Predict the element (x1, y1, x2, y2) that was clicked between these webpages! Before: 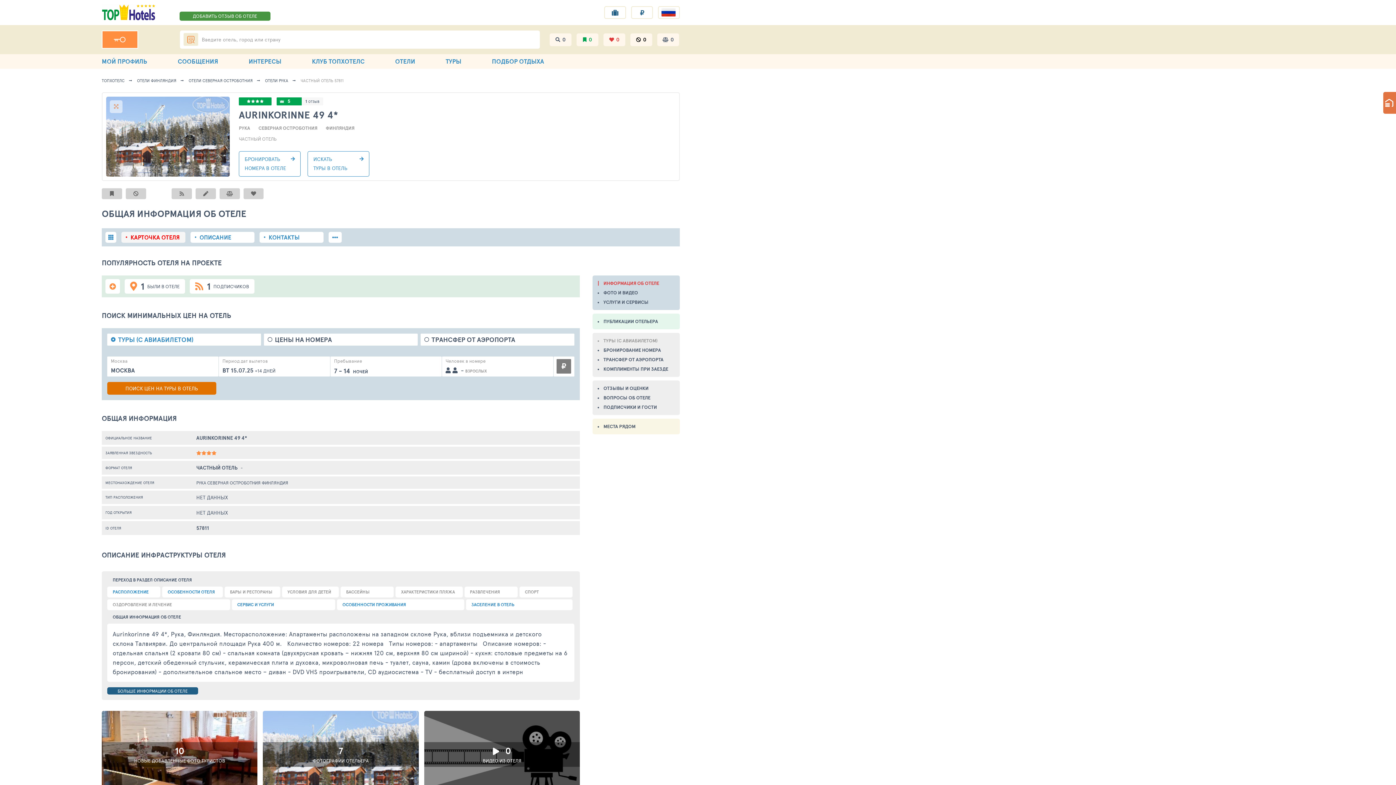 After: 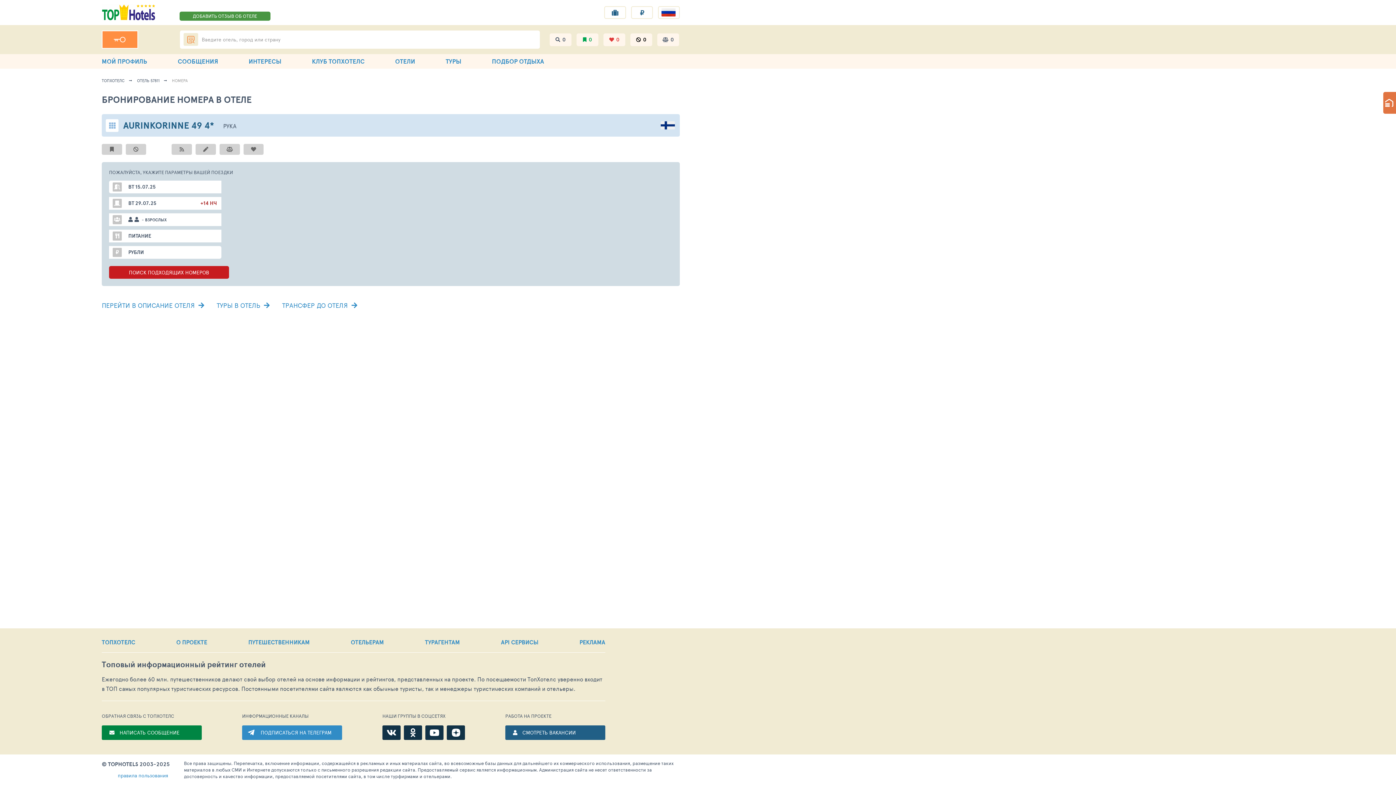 Action: bbox: (598, 348, 674, 352) label: БРОНИРОВАНИЕ НОМЕРА